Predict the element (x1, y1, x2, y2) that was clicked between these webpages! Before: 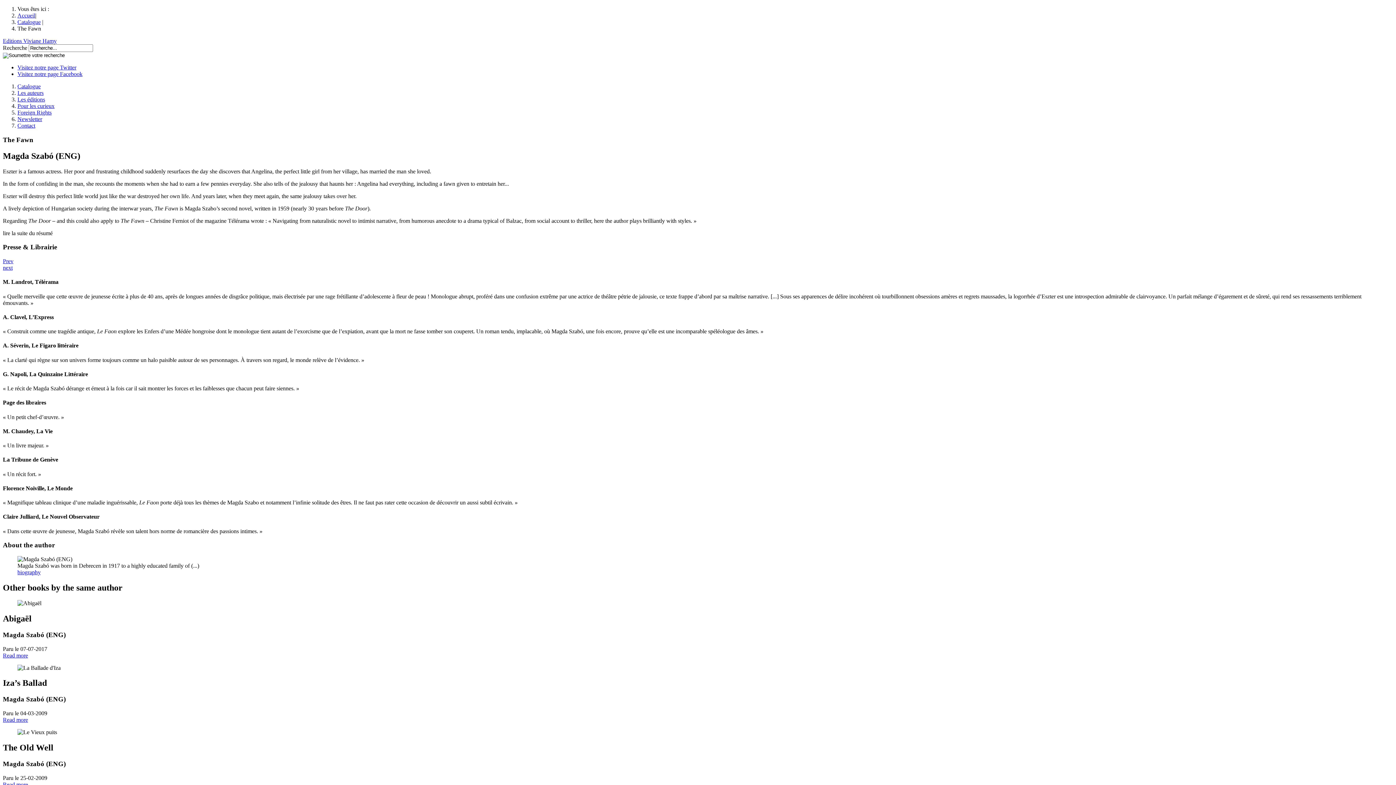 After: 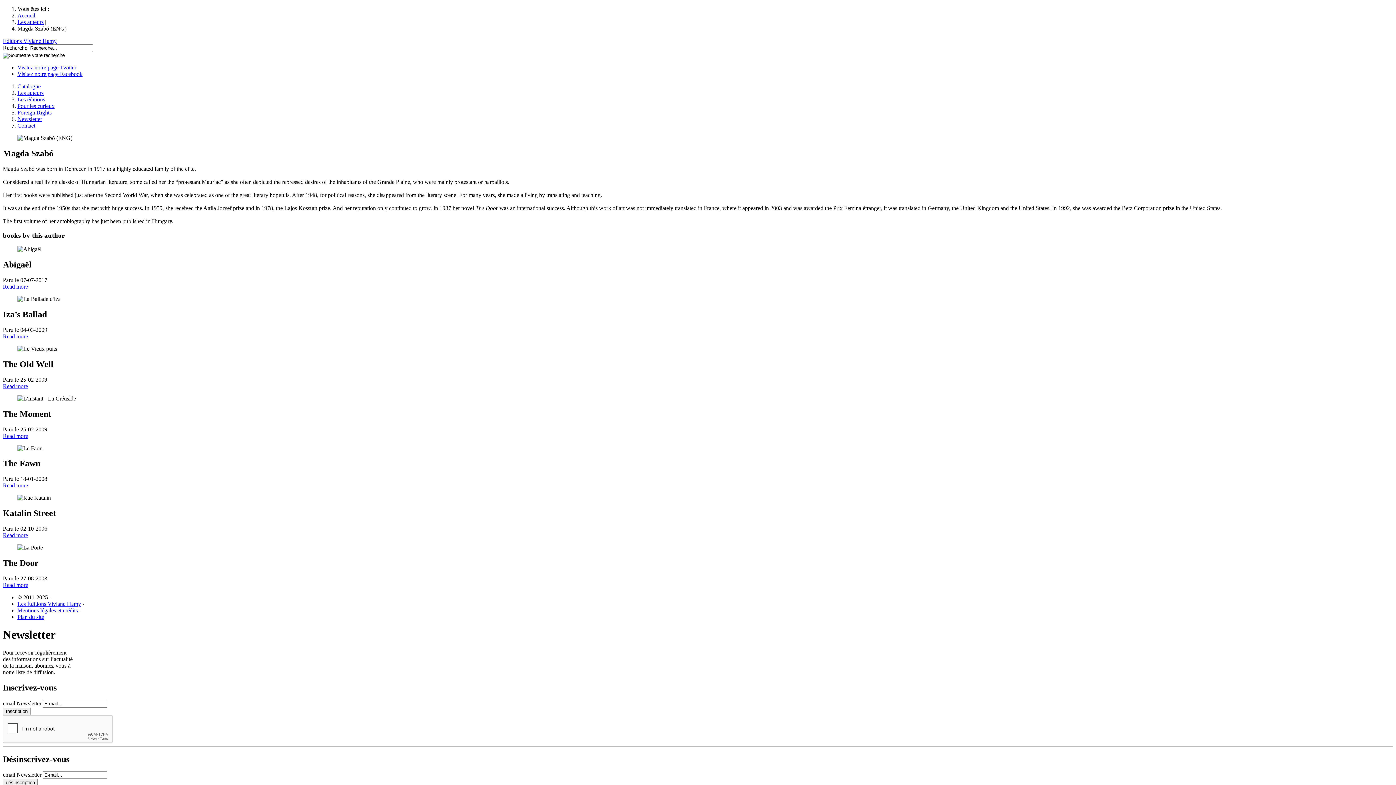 Action: label: biography bbox: (17, 569, 40, 575)